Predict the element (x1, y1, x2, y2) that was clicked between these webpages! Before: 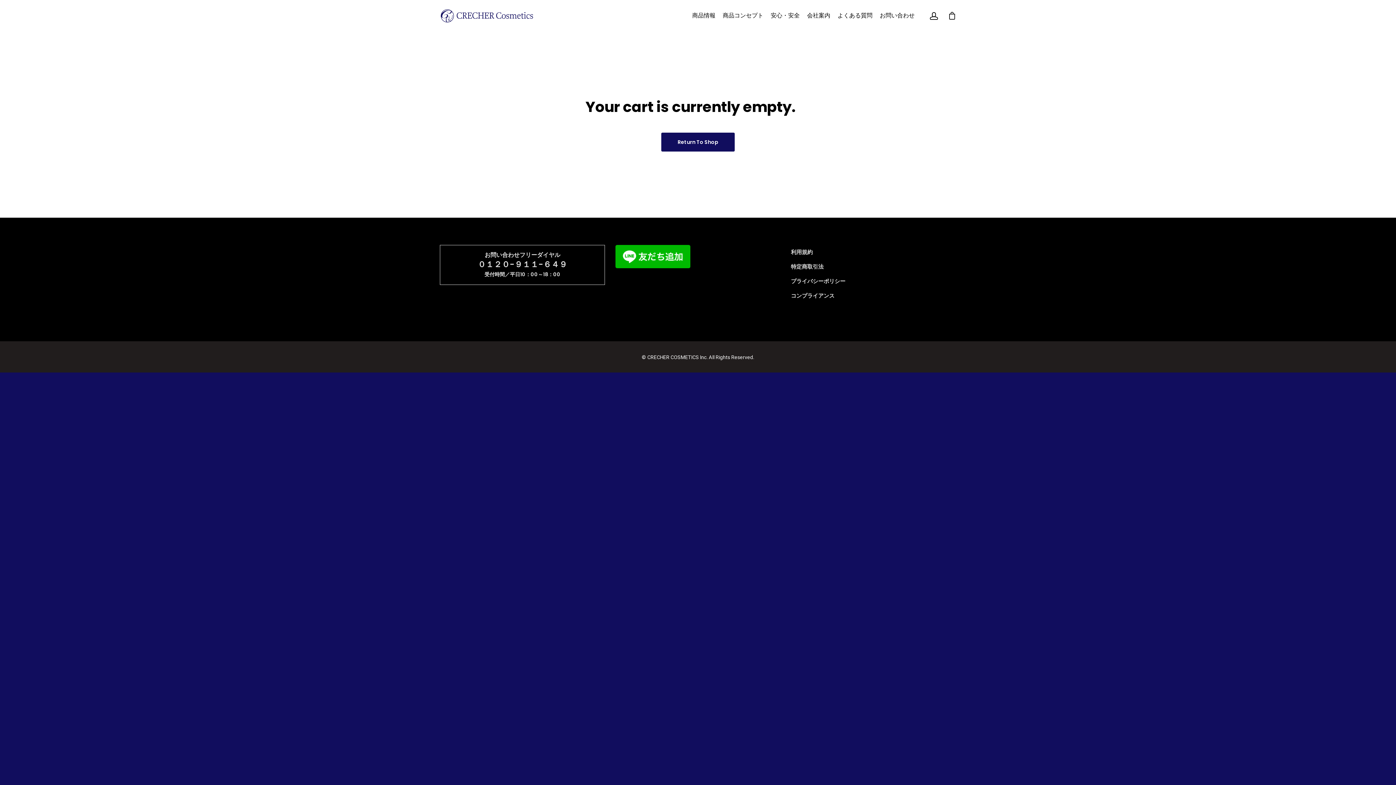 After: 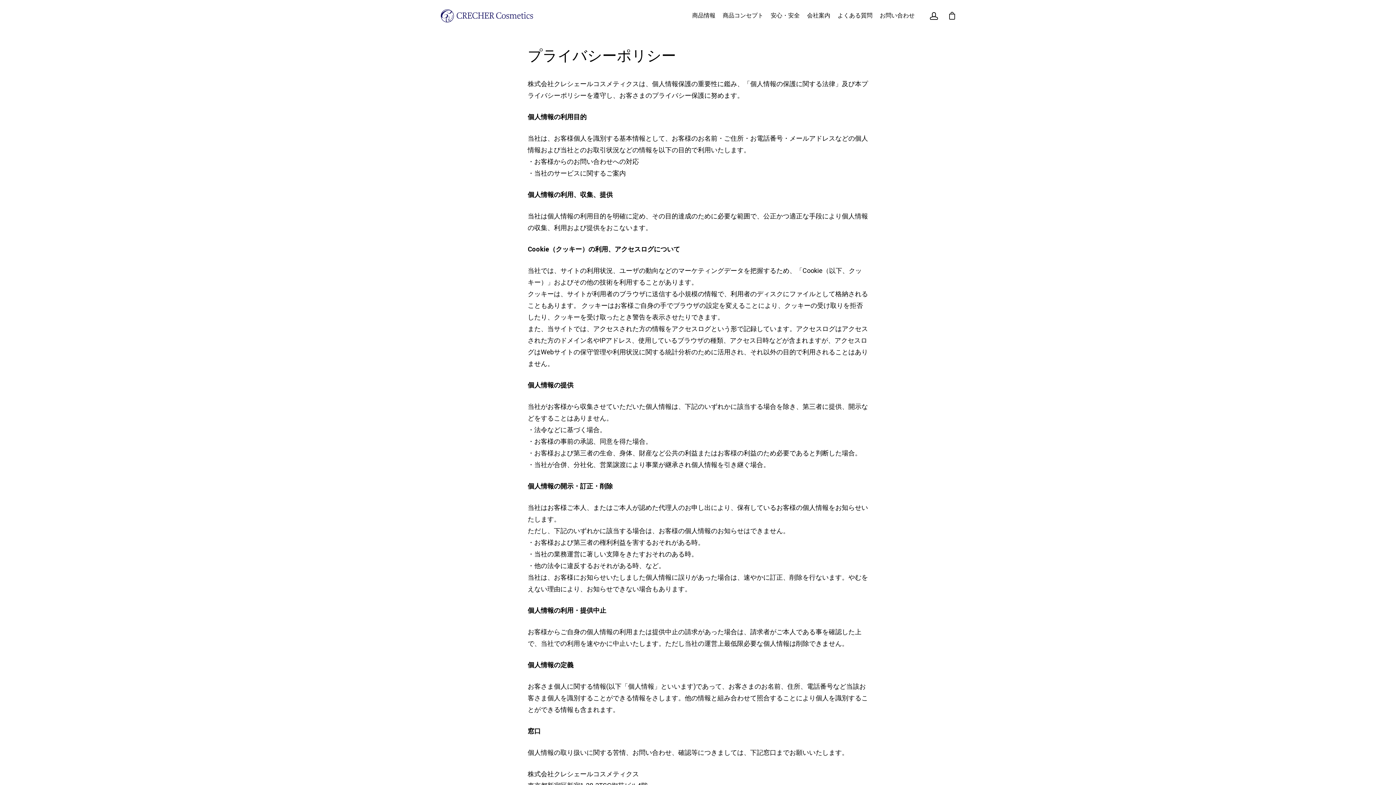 Action: bbox: (791, 275, 956, 287) label: プライバシーポリシー